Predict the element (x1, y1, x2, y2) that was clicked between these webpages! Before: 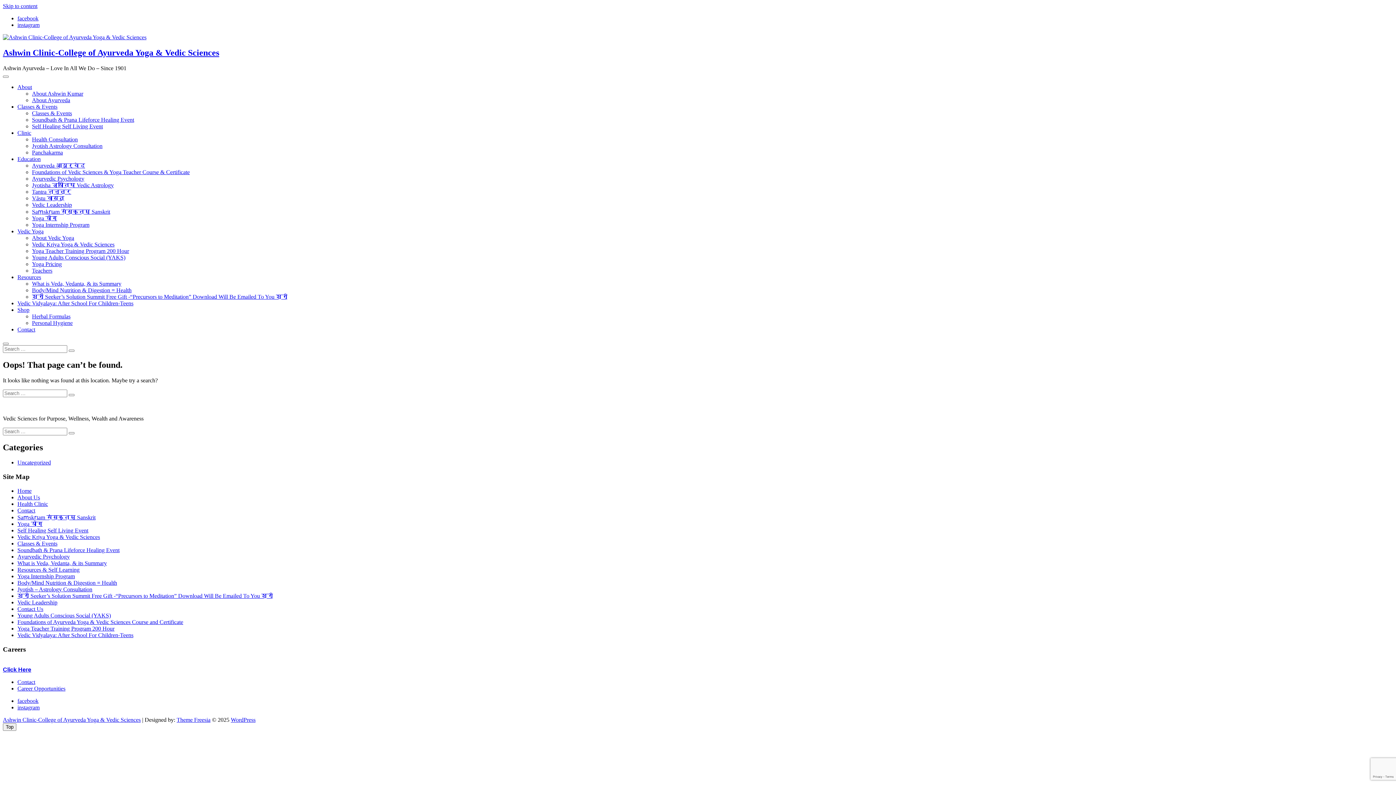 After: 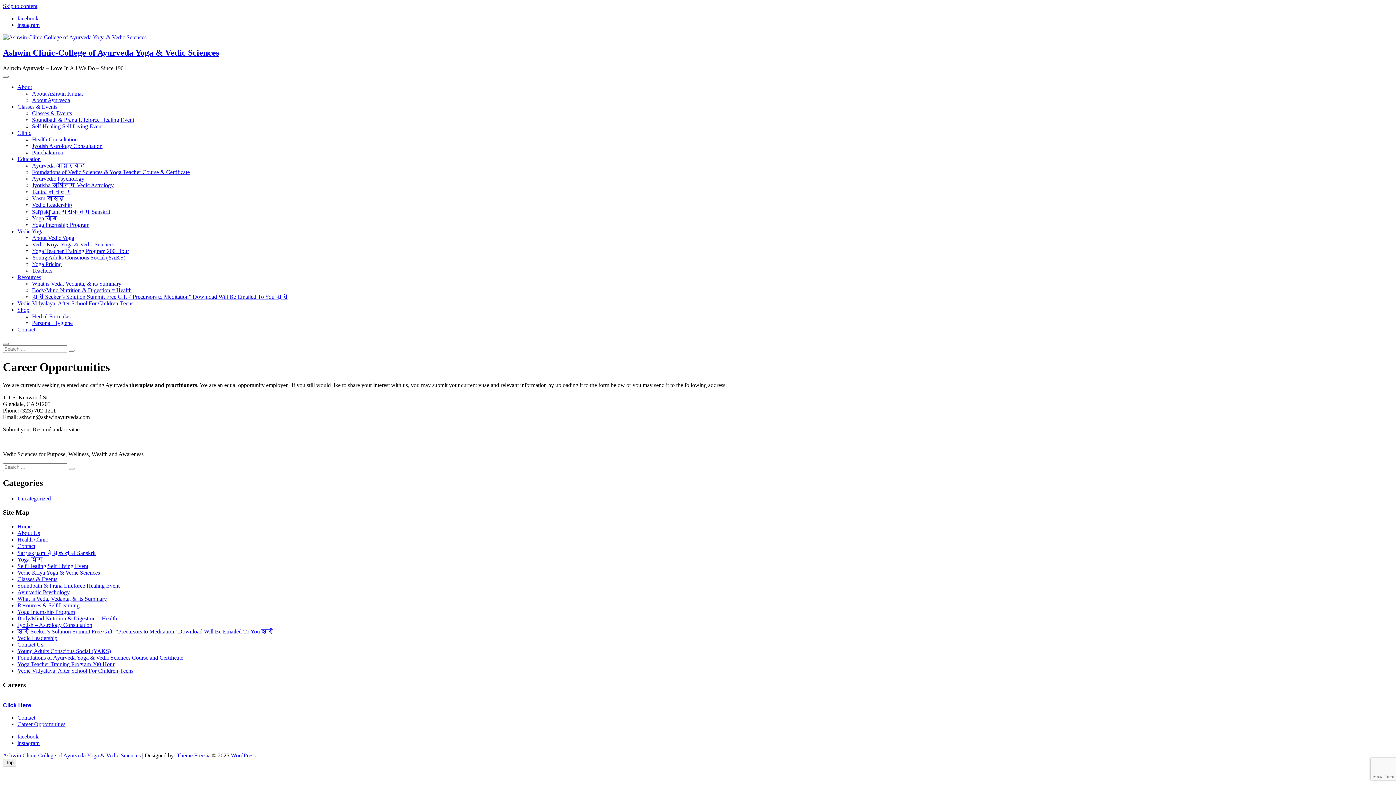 Action: label: Career Opportunities bbox: (17, 685, 65, 692)